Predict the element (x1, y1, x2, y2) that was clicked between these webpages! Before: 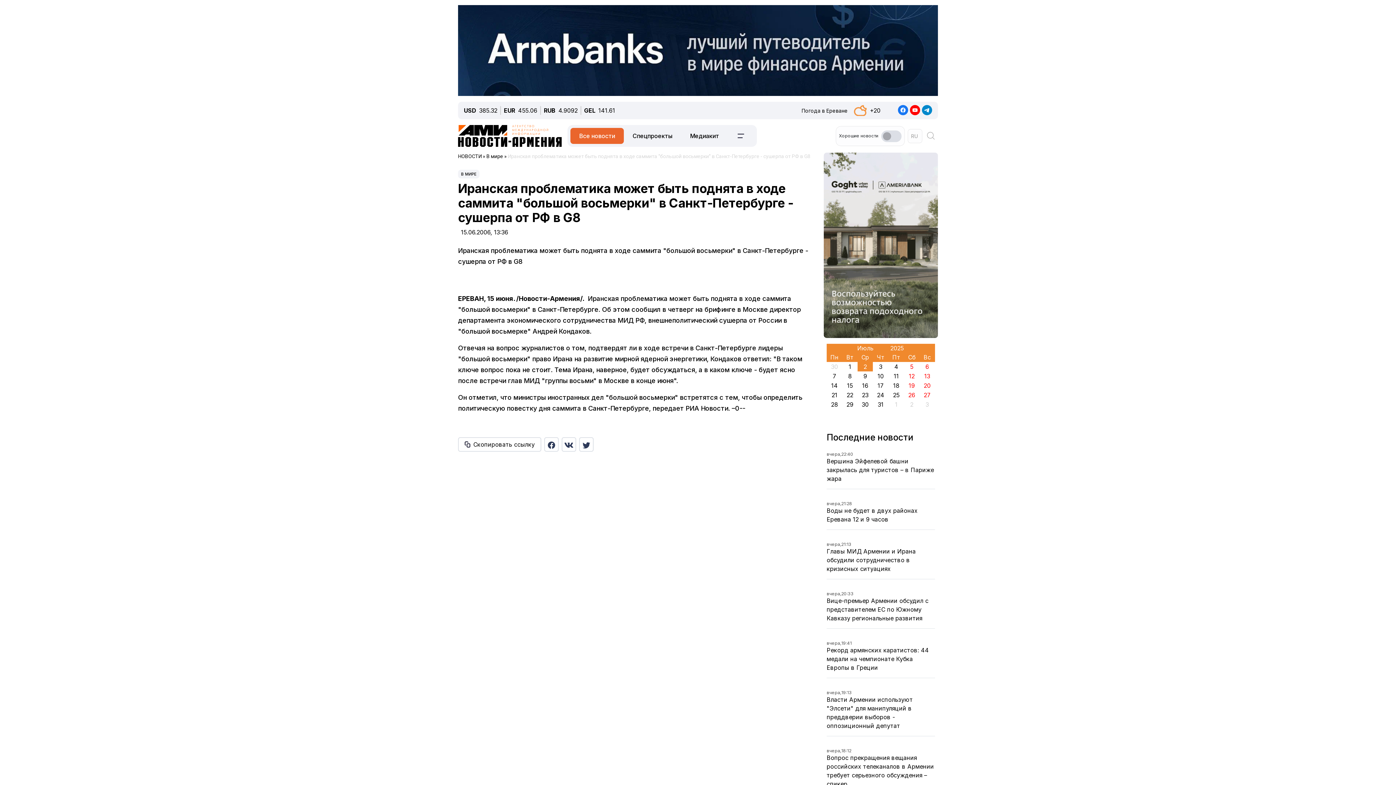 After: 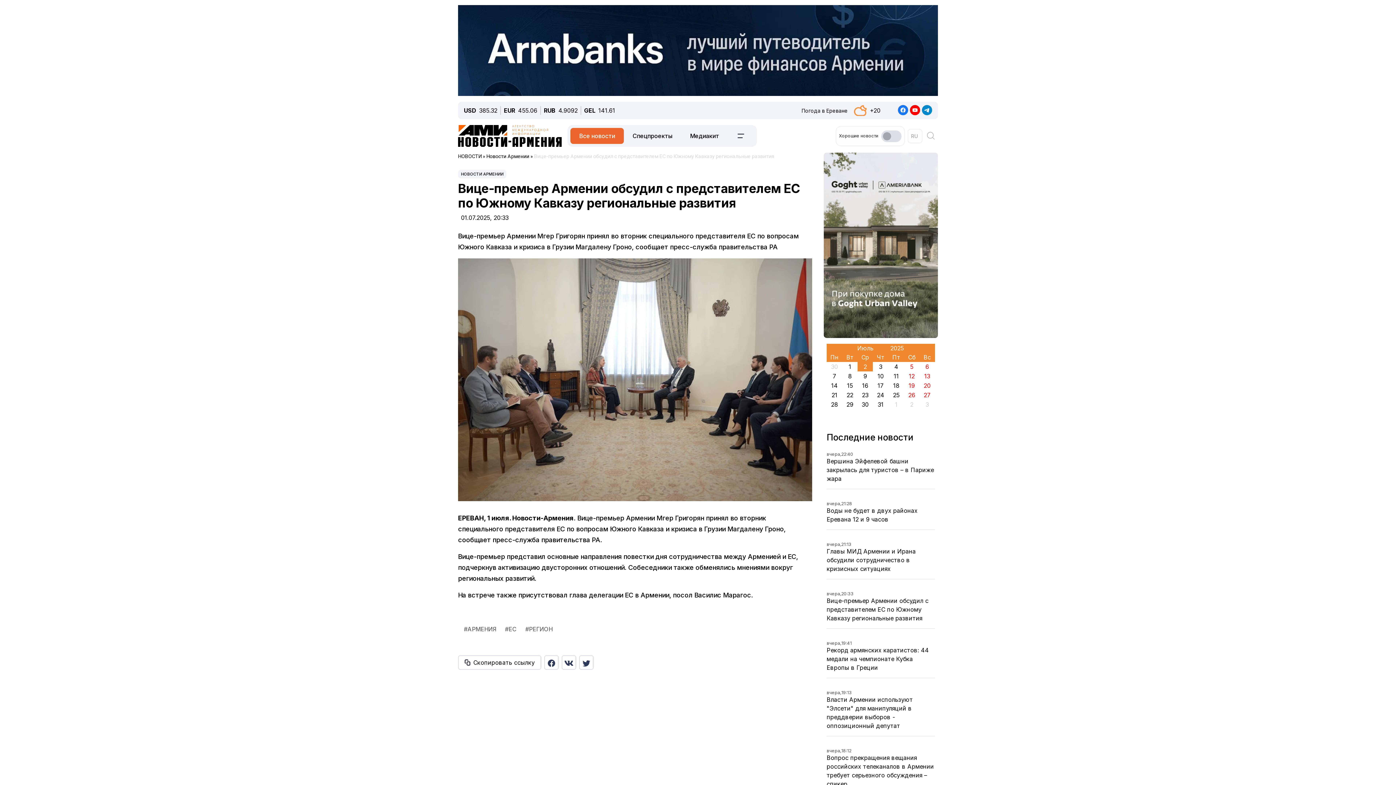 Action: label: вчера, 20:33
Вице-премьер Армении обсудил с представителем ЕС по Южному Кавказу региональные развития bbox: (2, 599, 1393, 612)